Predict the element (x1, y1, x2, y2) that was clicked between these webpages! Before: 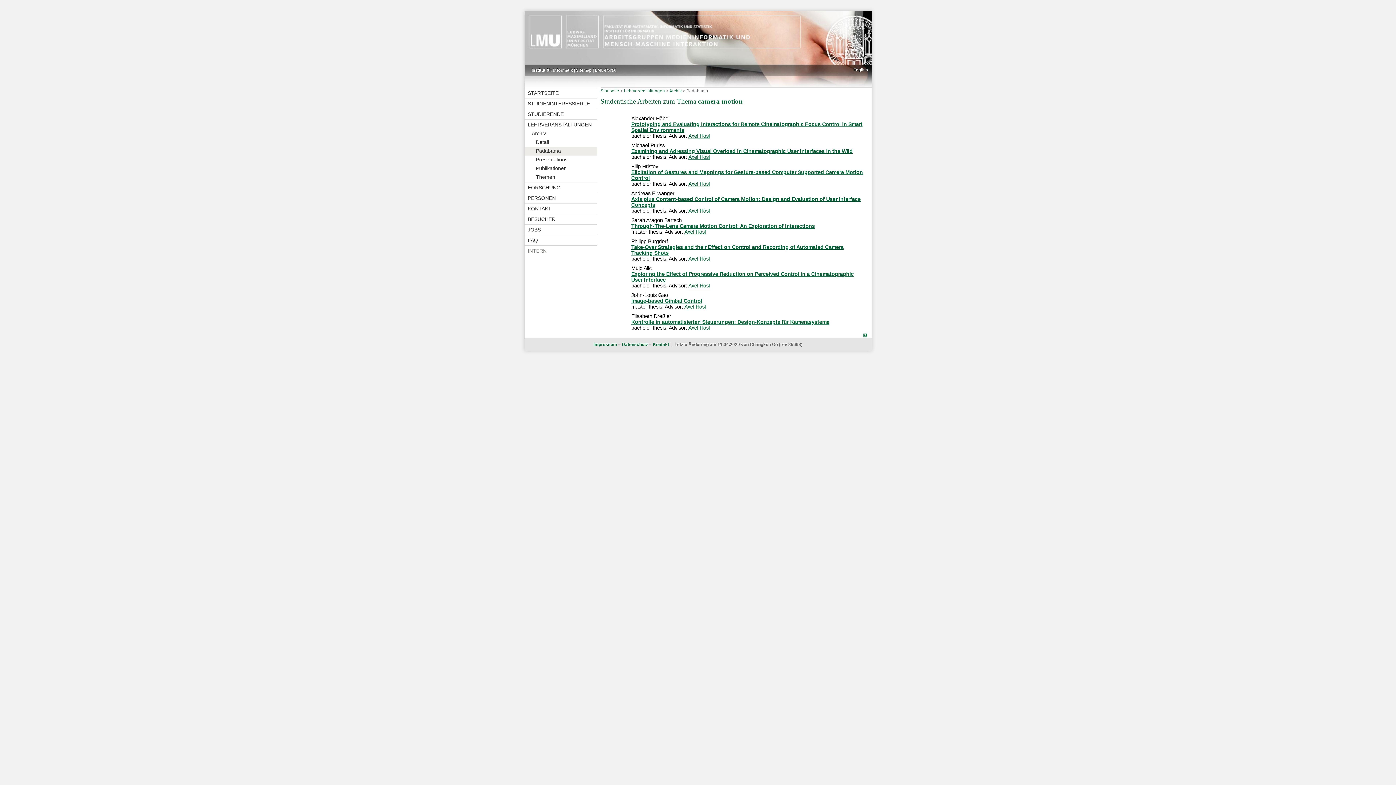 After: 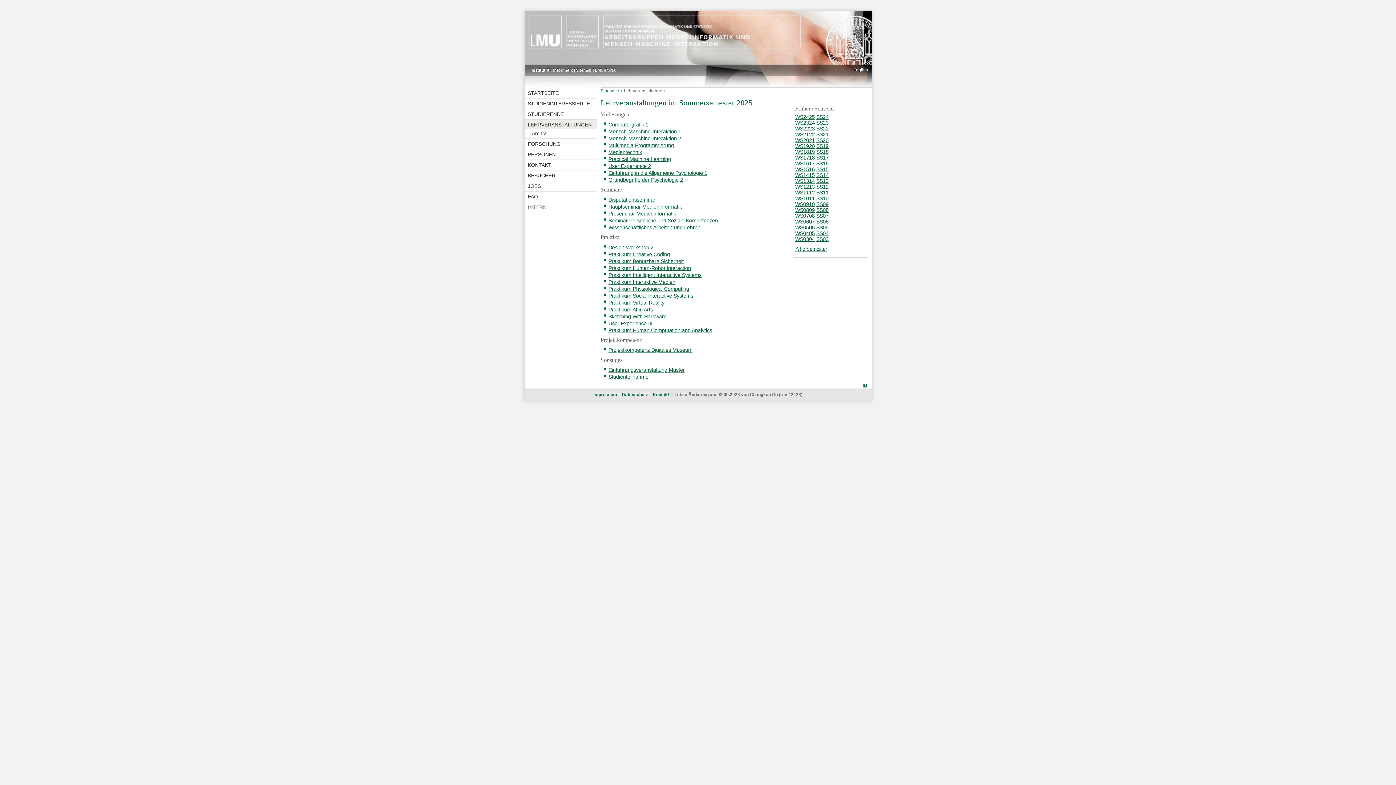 Action: label: LEHRVERANSTALTUNGEN bbox: (524, 119, 597, 129)